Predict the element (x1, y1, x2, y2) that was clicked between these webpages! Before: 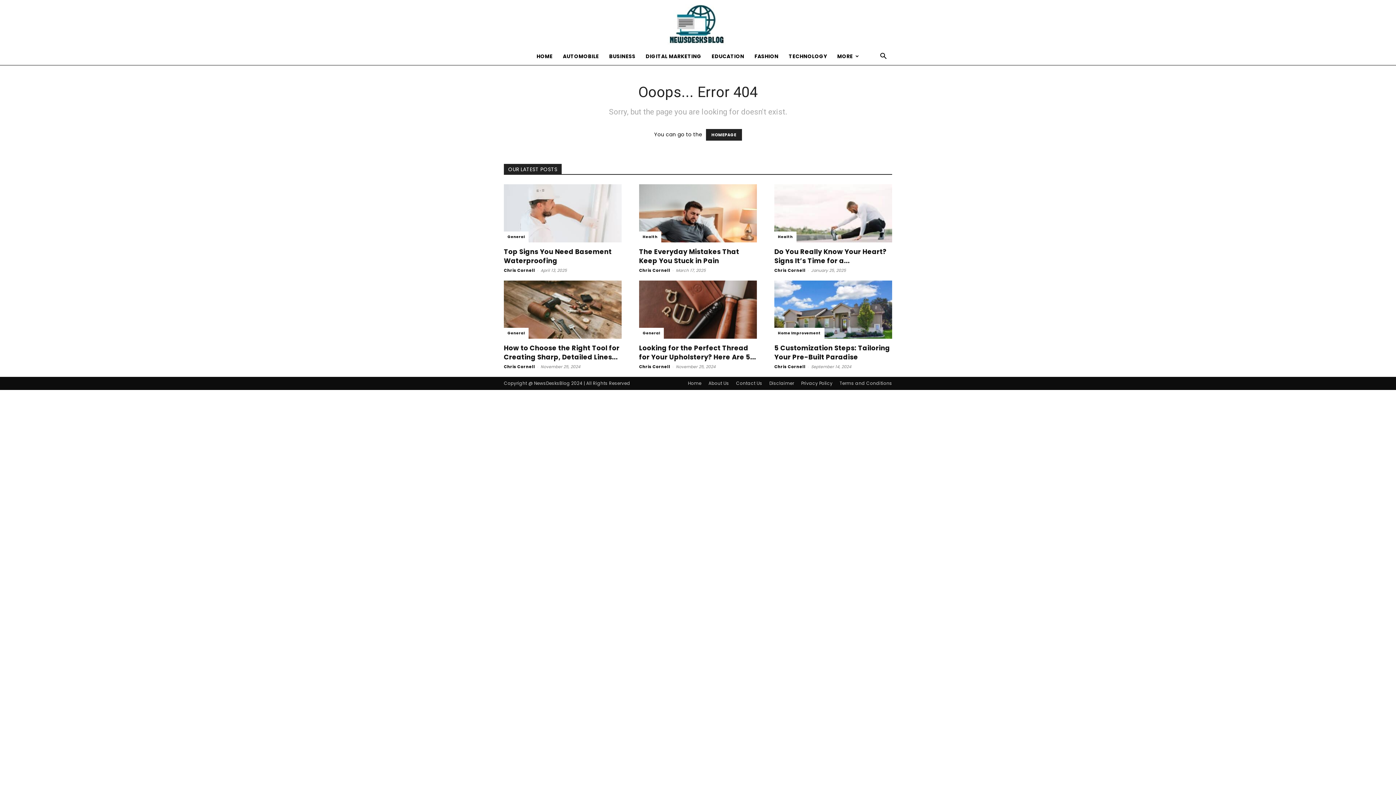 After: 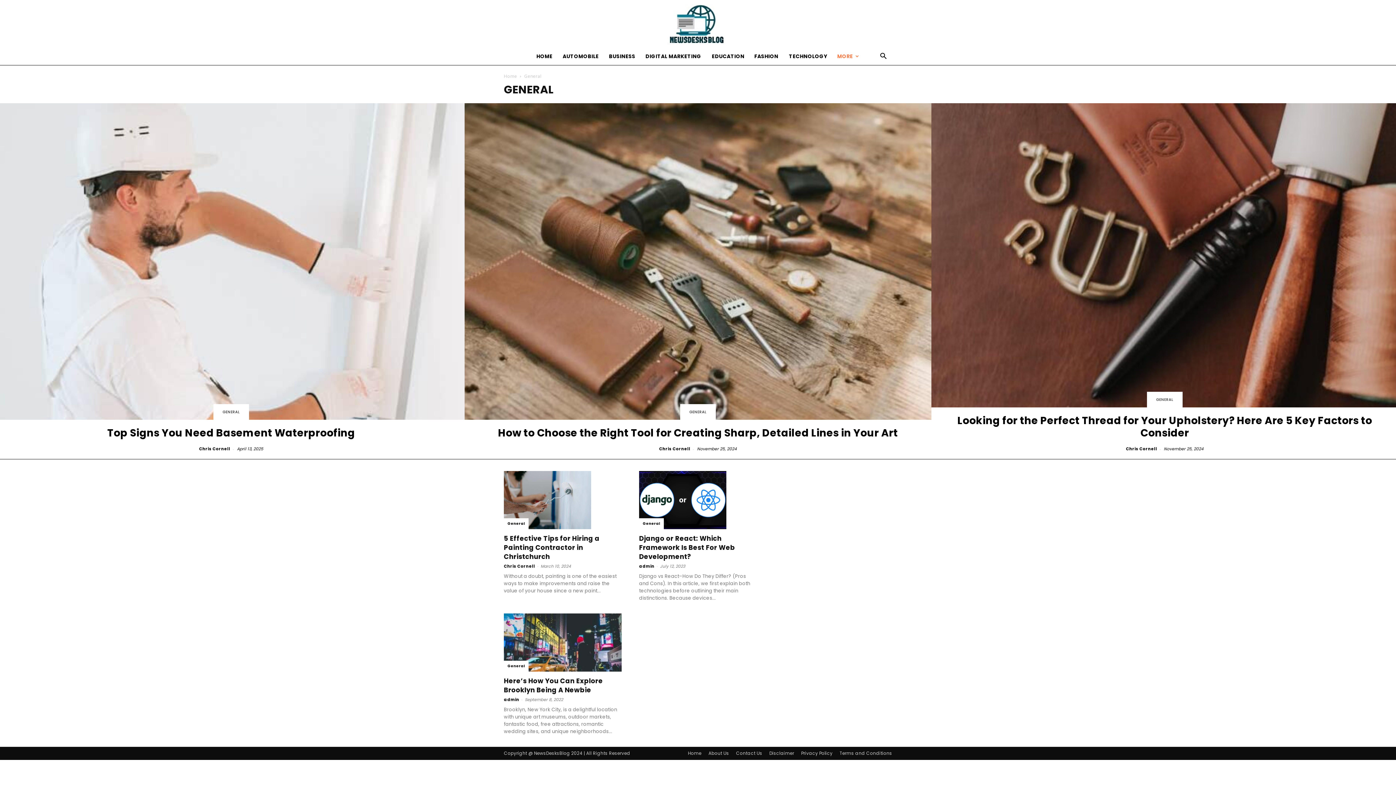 Action: bbox: (504, 231, 528, 242) label: General